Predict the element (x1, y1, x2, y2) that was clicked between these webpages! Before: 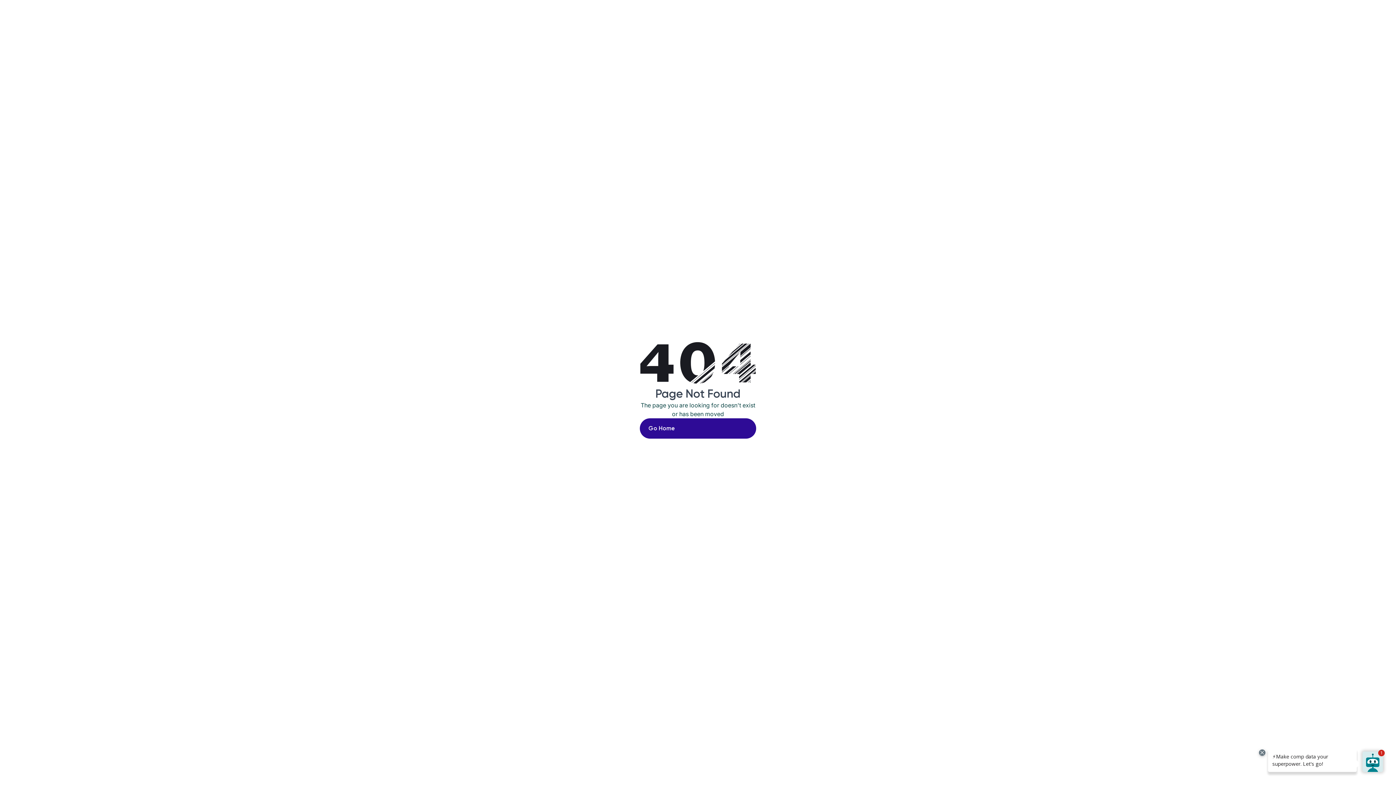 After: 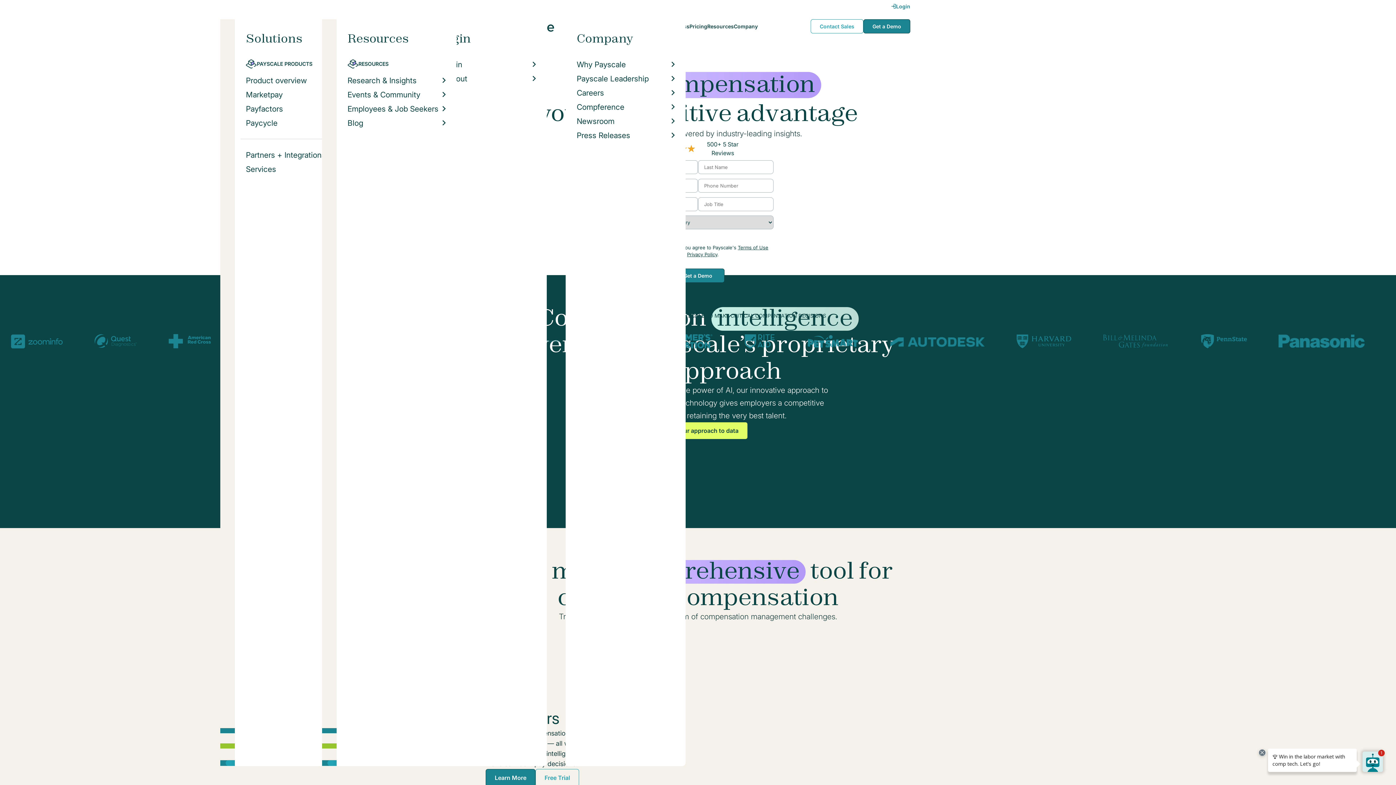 Action: label: Go Home bbox: (640, 418, 756, 438)